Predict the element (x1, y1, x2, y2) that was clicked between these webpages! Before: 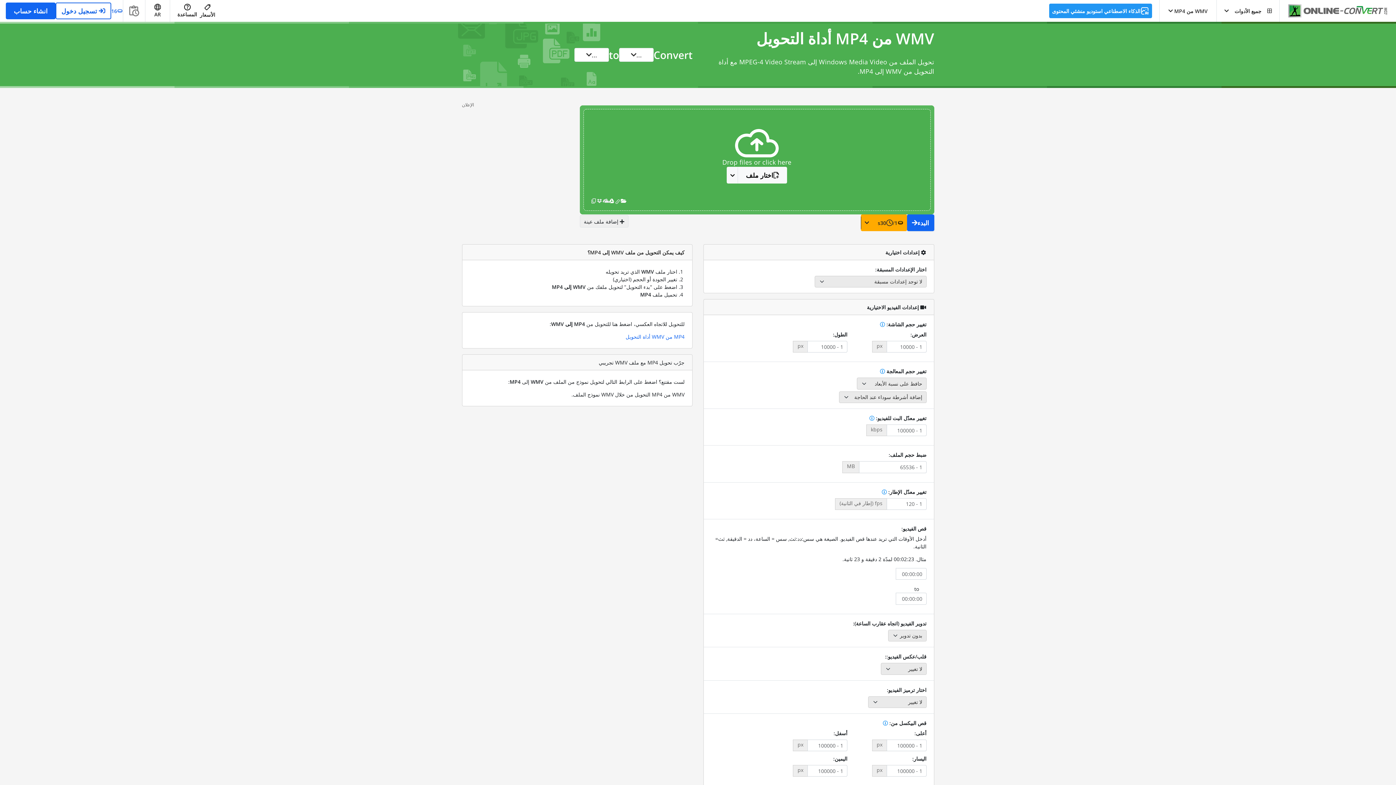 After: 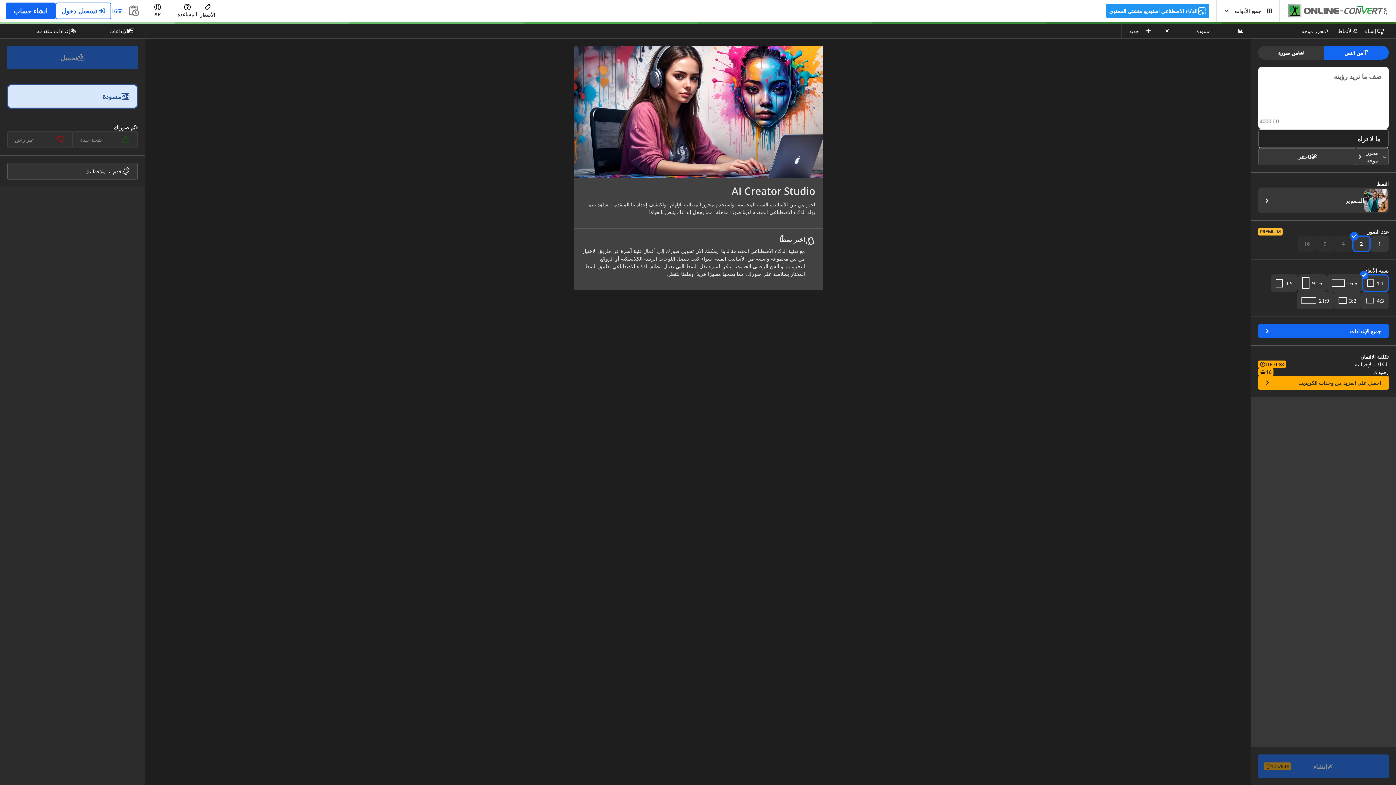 Action: label: الذكاء الاصطناعي استوديو منشئي المحتوى bbox: (1049, 3, 1152, 18)